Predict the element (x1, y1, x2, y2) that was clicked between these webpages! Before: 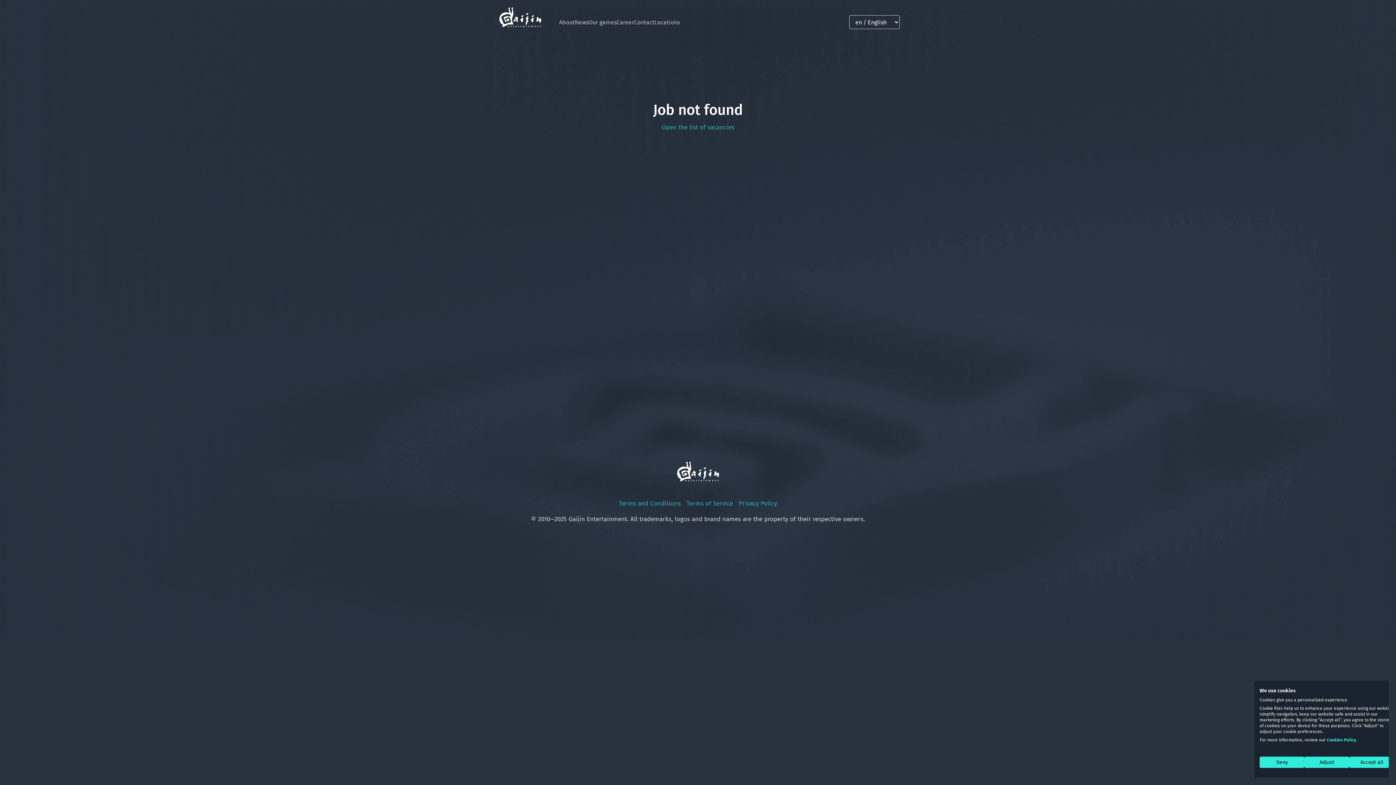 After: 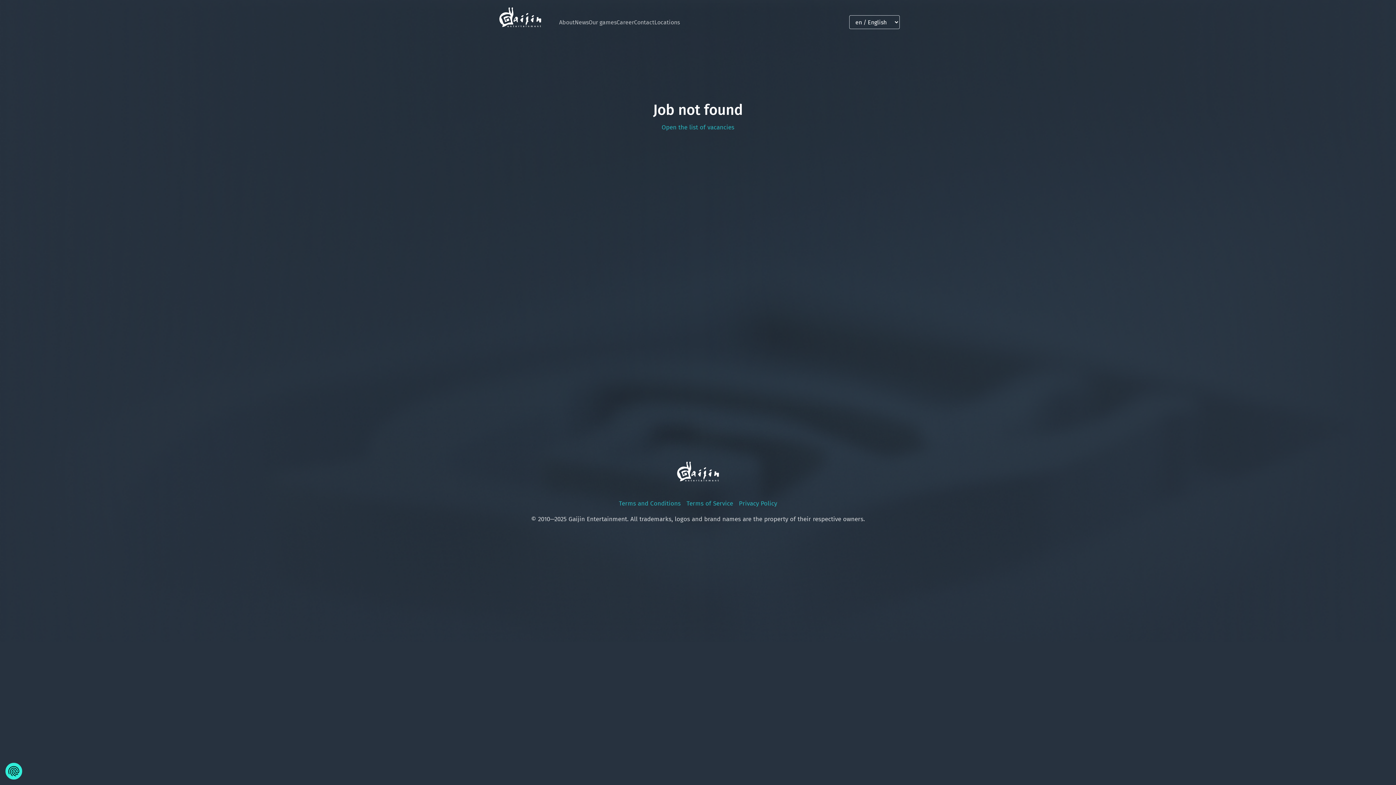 Action: label: Accept all cookies bbox: (1349, 757, 1394, 768)